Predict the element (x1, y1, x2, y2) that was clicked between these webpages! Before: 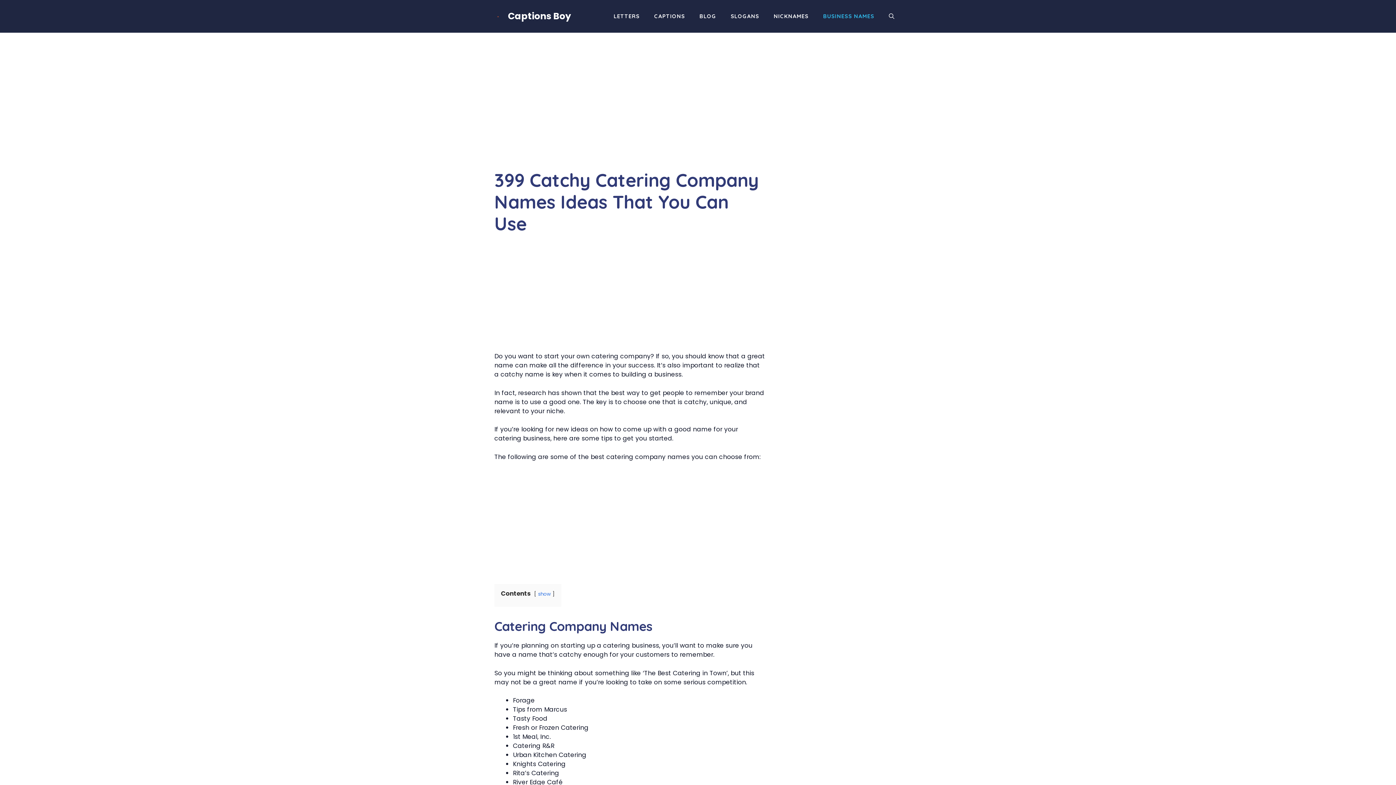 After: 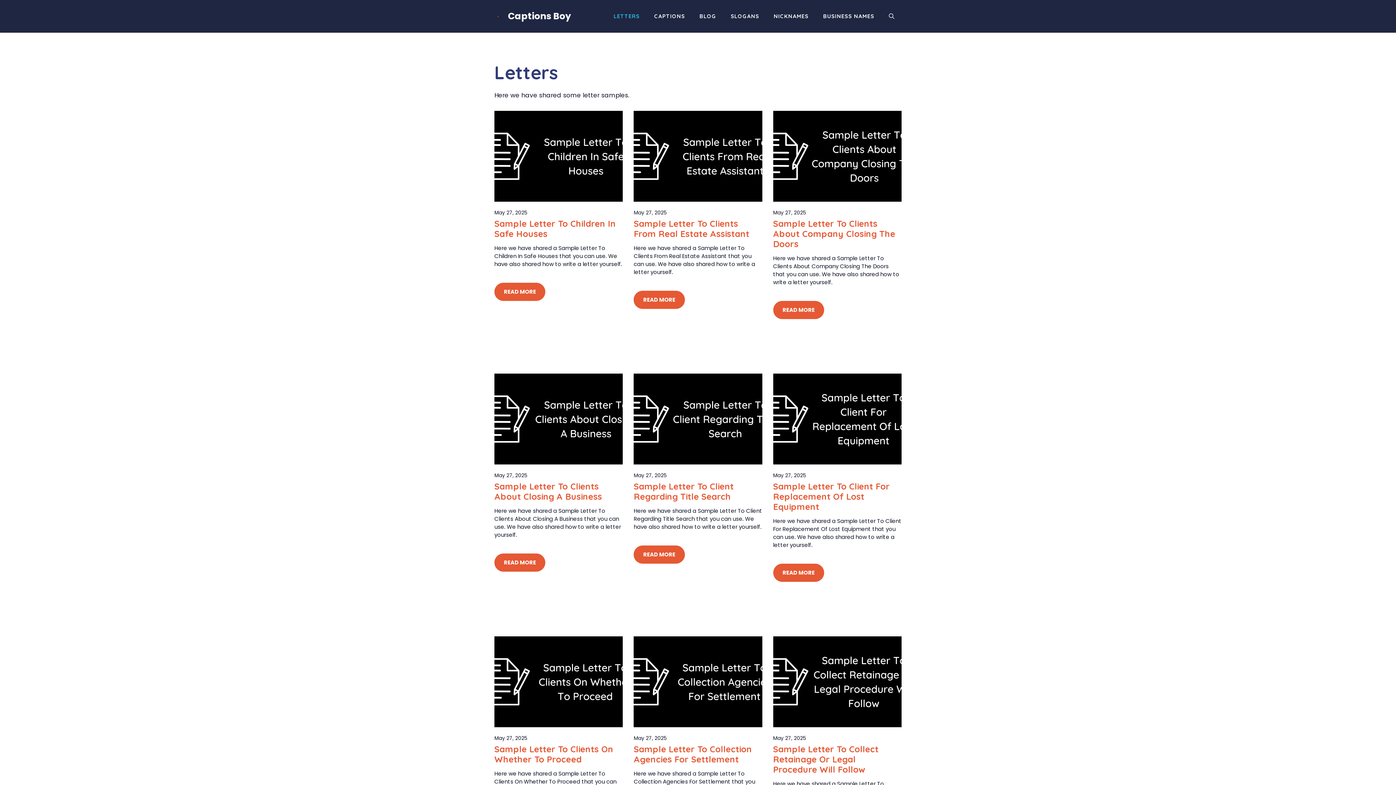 Action: bbox: (606, 7, 647, 25) label: LETTERS